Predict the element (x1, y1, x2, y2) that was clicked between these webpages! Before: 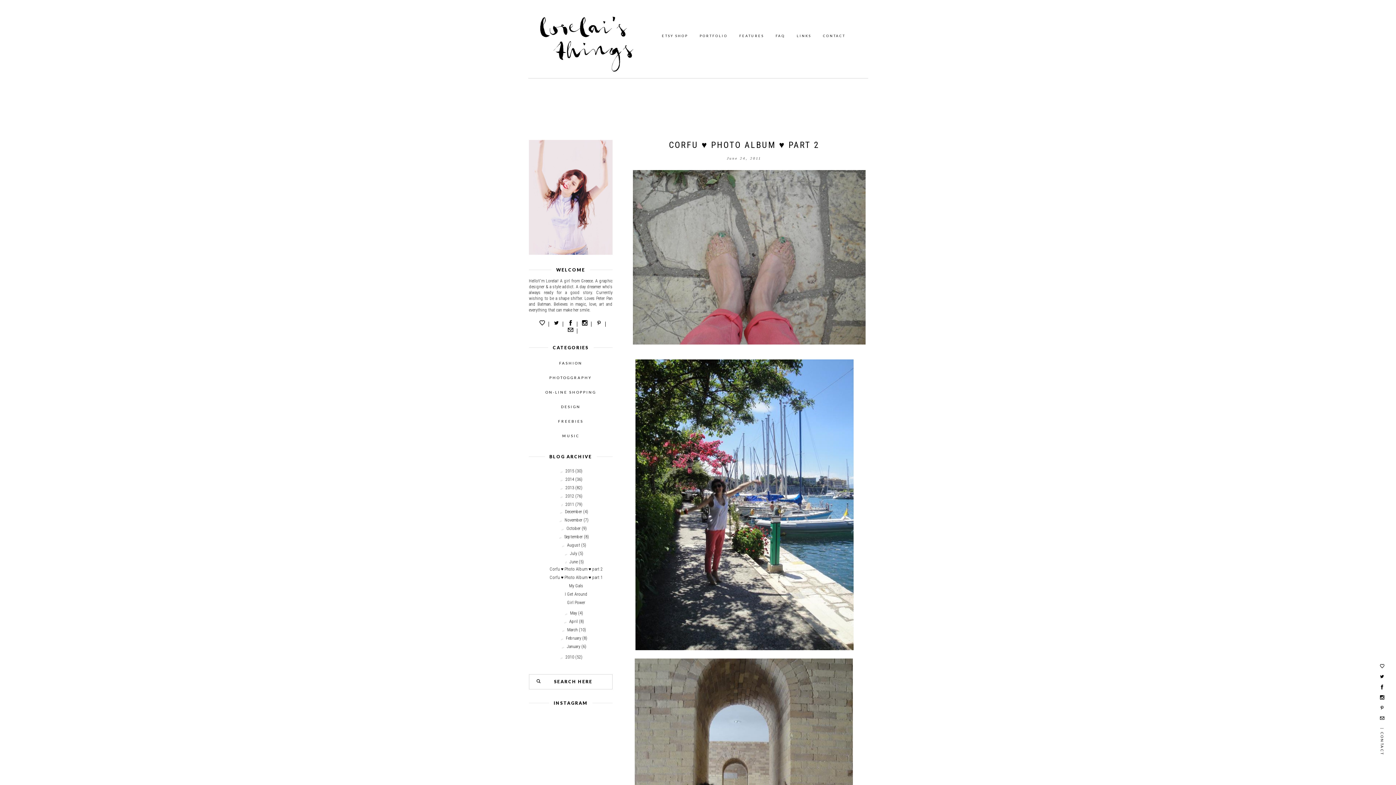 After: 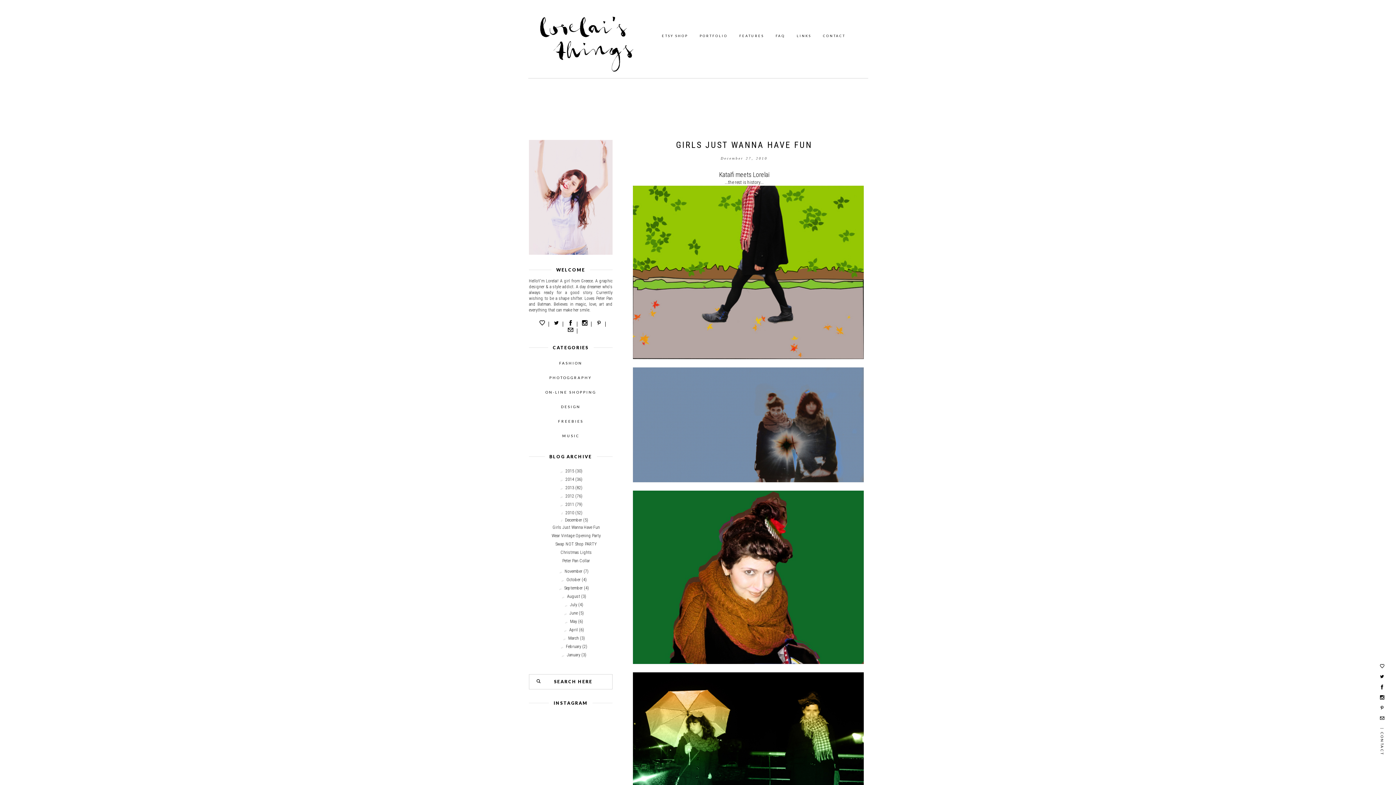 Action: label: 2010 bbox: (565, 654, 574, 659)